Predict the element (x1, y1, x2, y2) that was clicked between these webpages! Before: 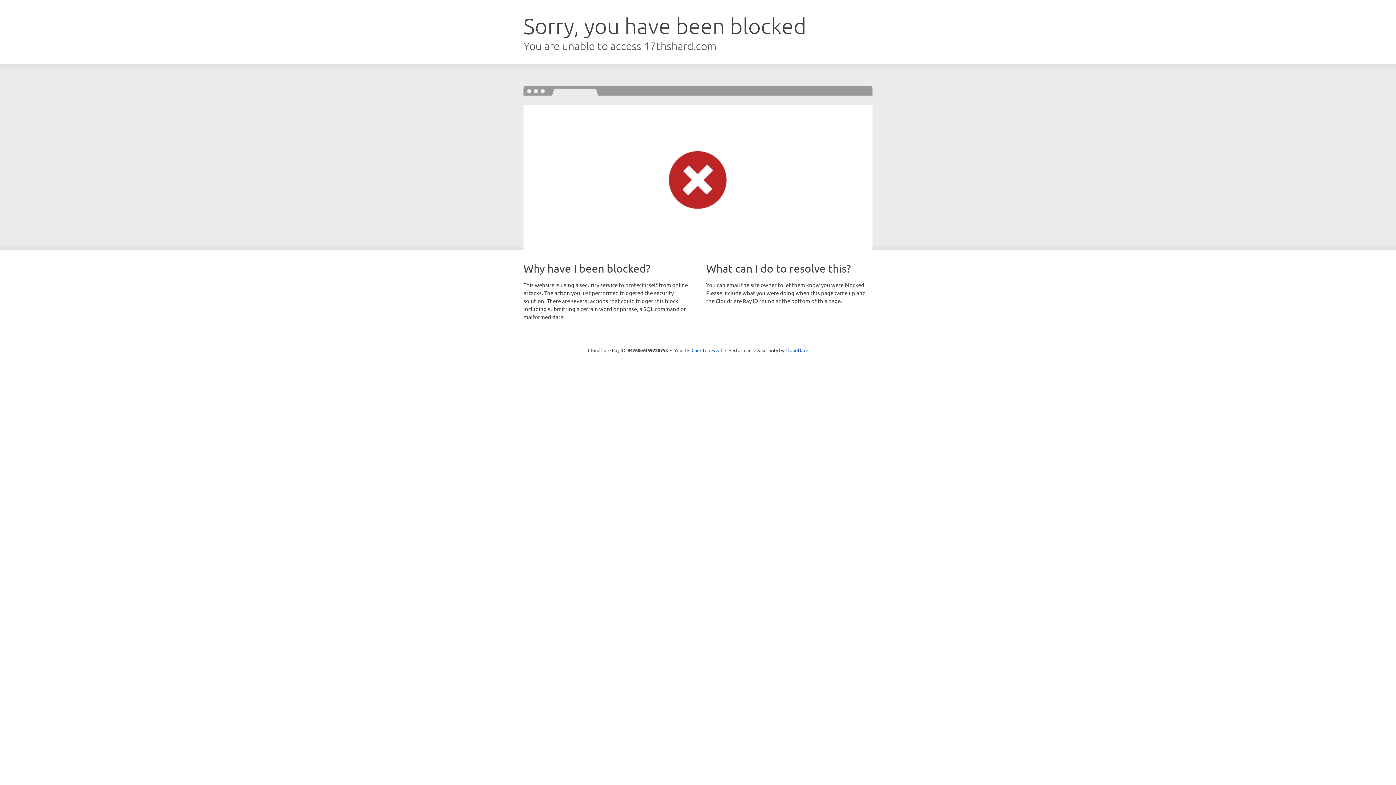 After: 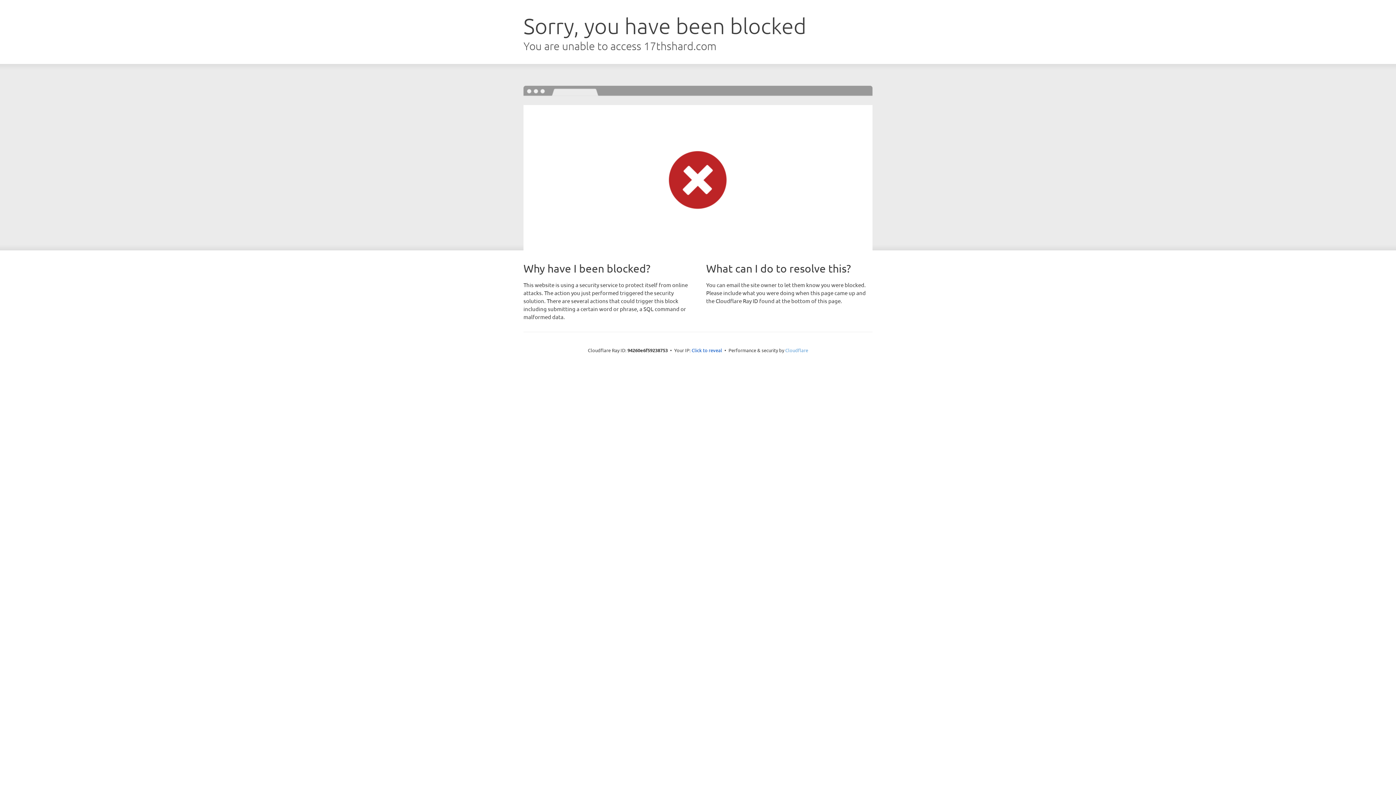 Action: bbox: (785, 347, 808, 353) label: Cloudflare